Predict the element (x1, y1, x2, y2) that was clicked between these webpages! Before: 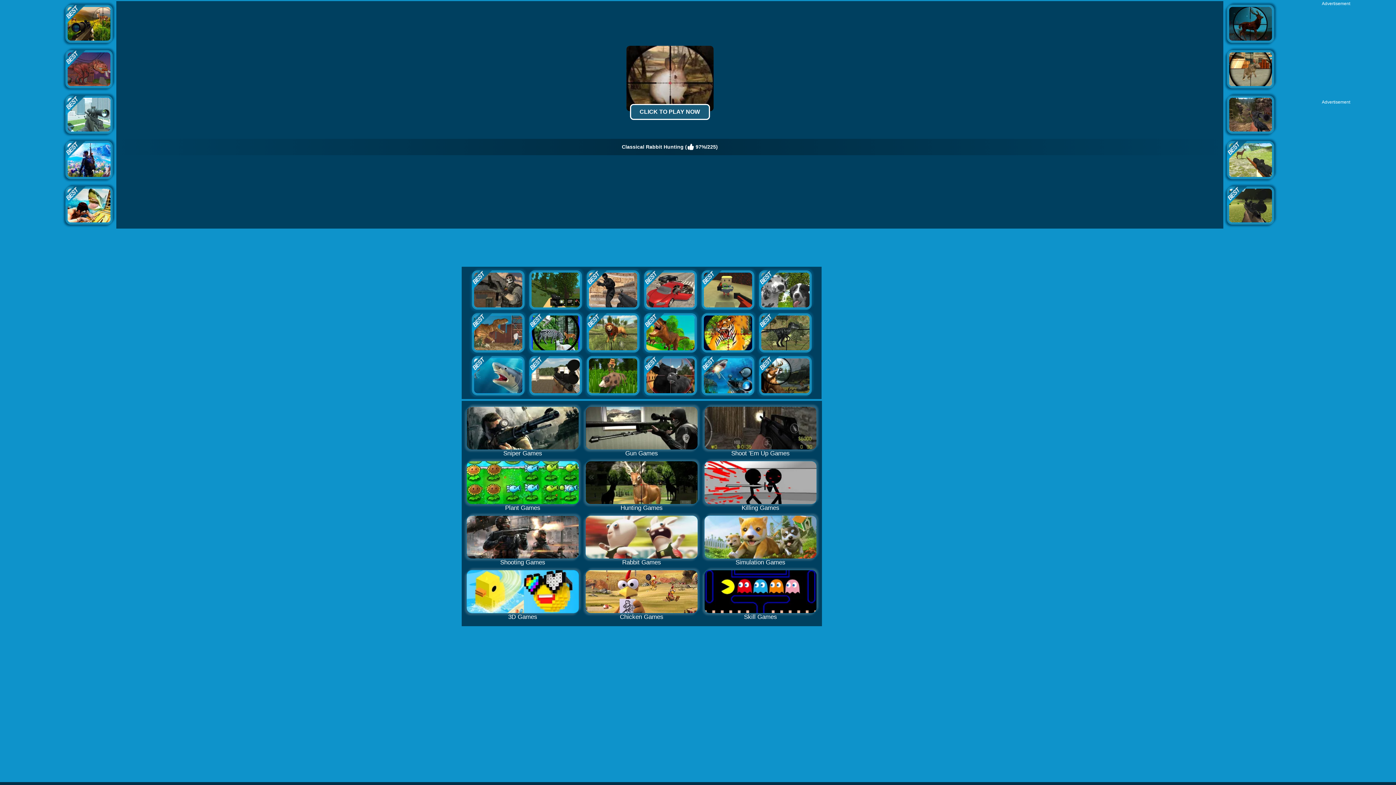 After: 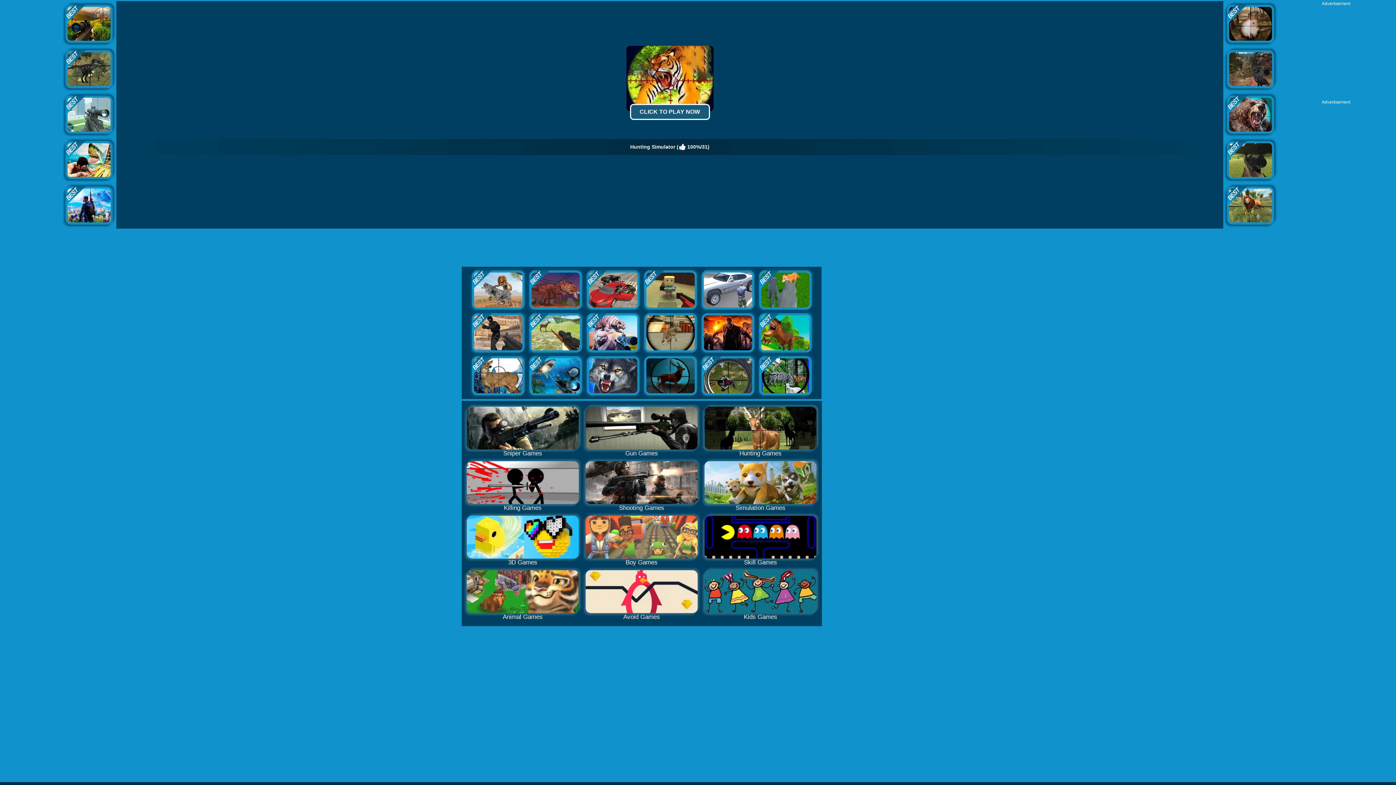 Action: bbox: (703, 315, 752, 320)